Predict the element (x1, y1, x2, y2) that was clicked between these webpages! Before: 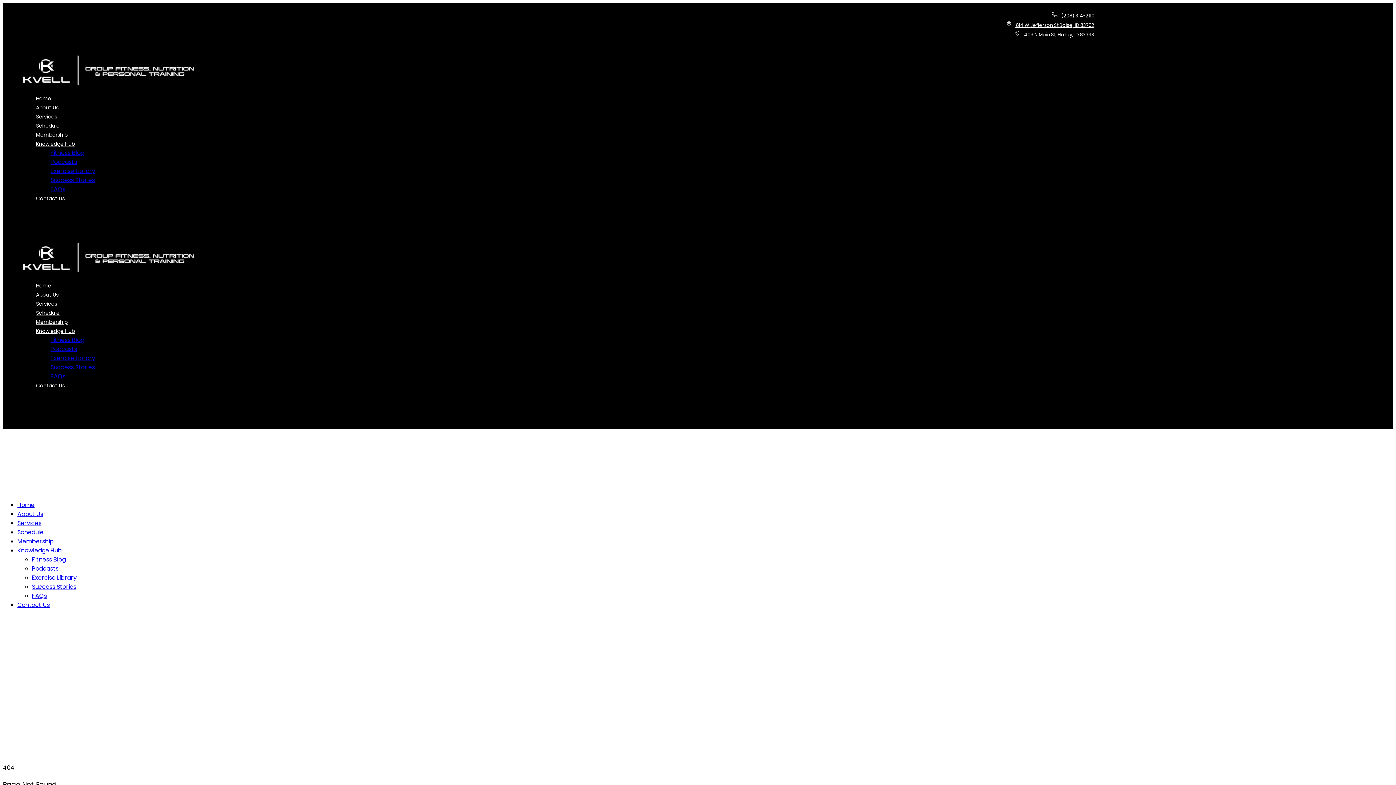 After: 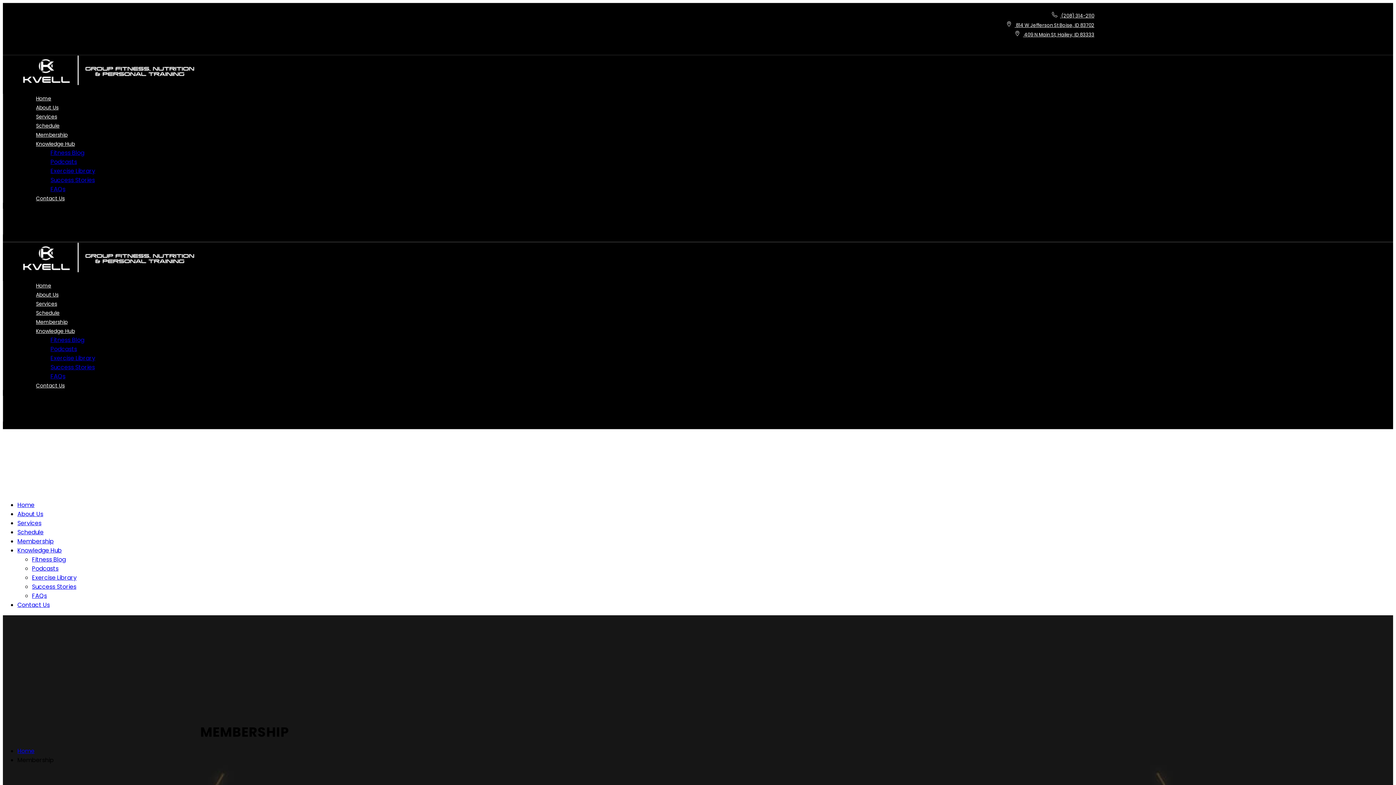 Action: bbox: (36, 318, 67, 325) label: Membership